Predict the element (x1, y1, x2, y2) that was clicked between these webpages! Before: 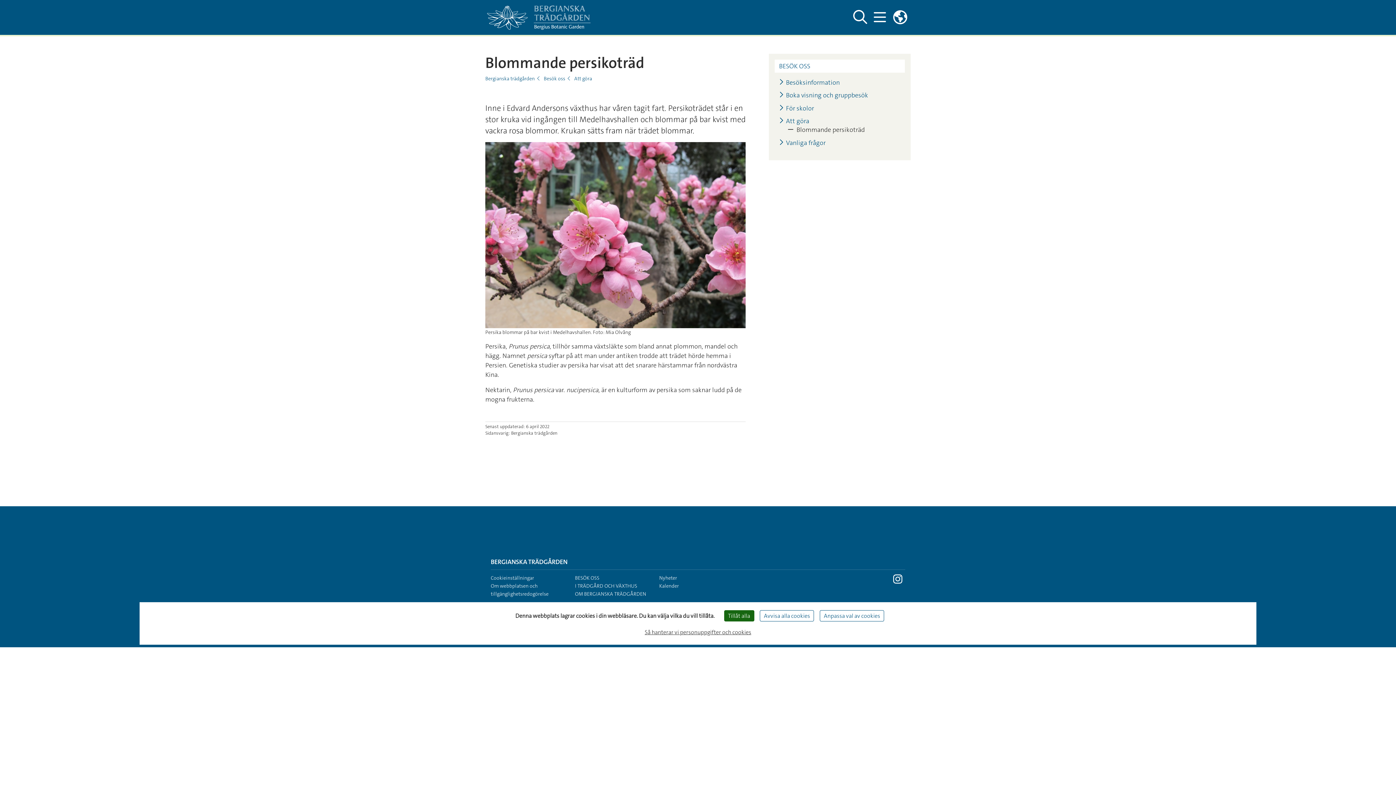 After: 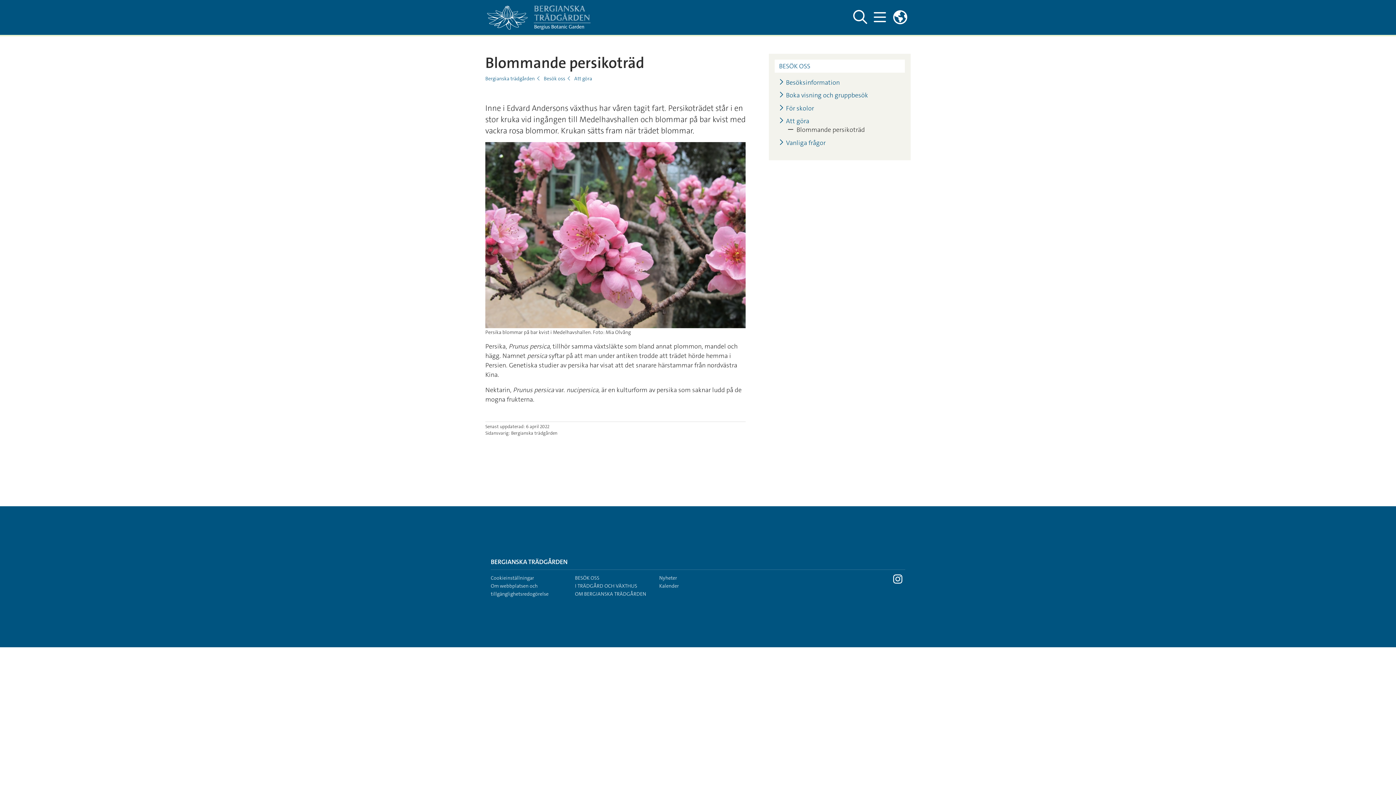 Action: bbox: (760, 610, 814, 621) label: Avvisa alla cookies